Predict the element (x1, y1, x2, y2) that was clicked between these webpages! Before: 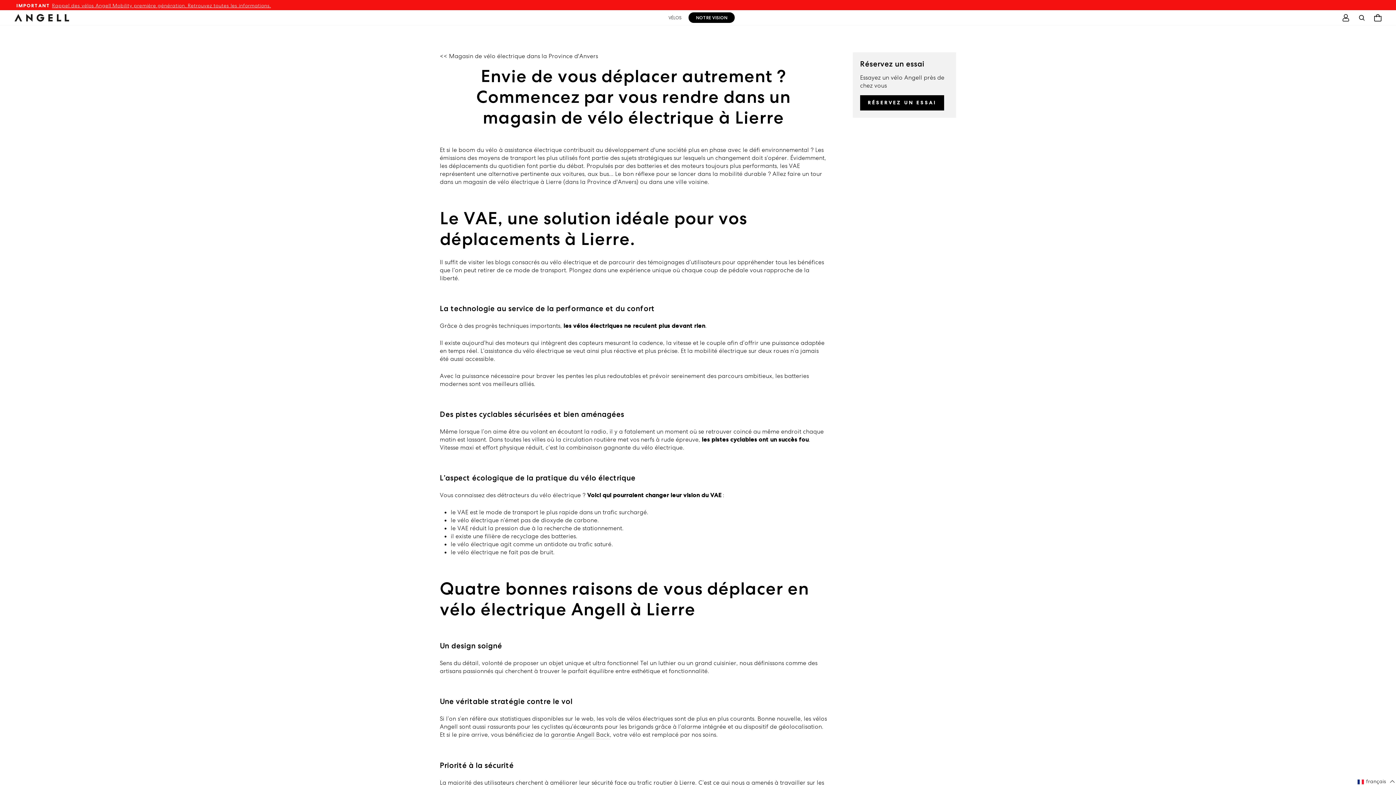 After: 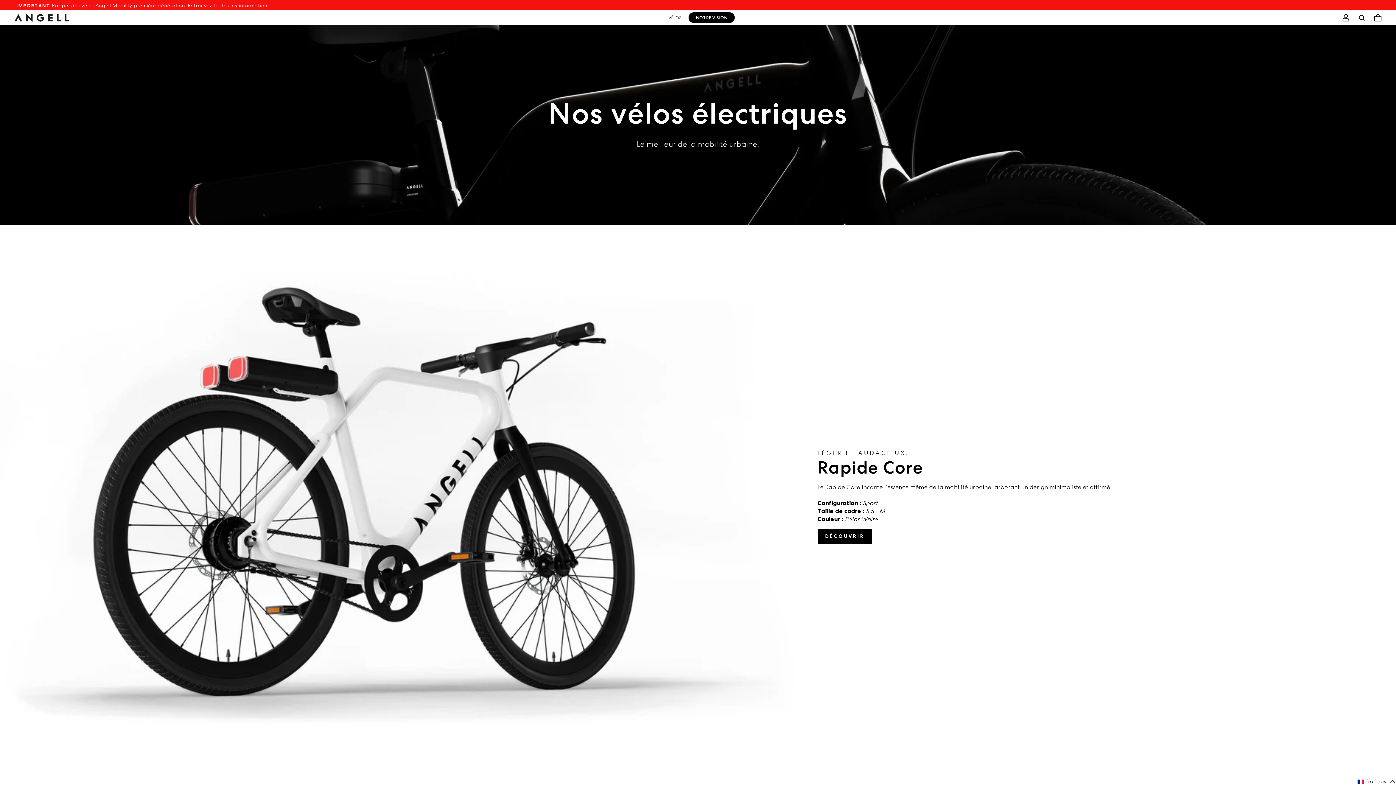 Action: label: VÉLOS bbox: (661, 12, 688, 22)